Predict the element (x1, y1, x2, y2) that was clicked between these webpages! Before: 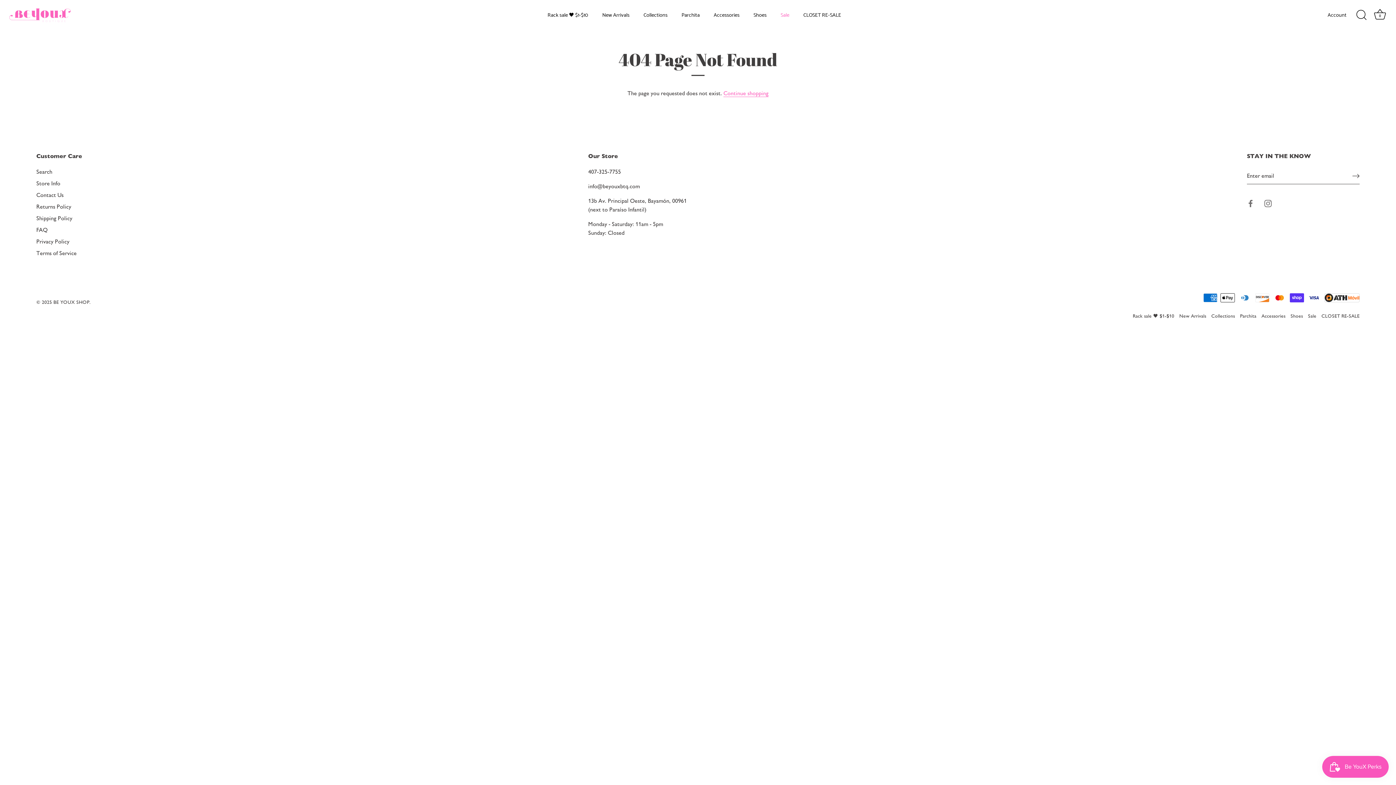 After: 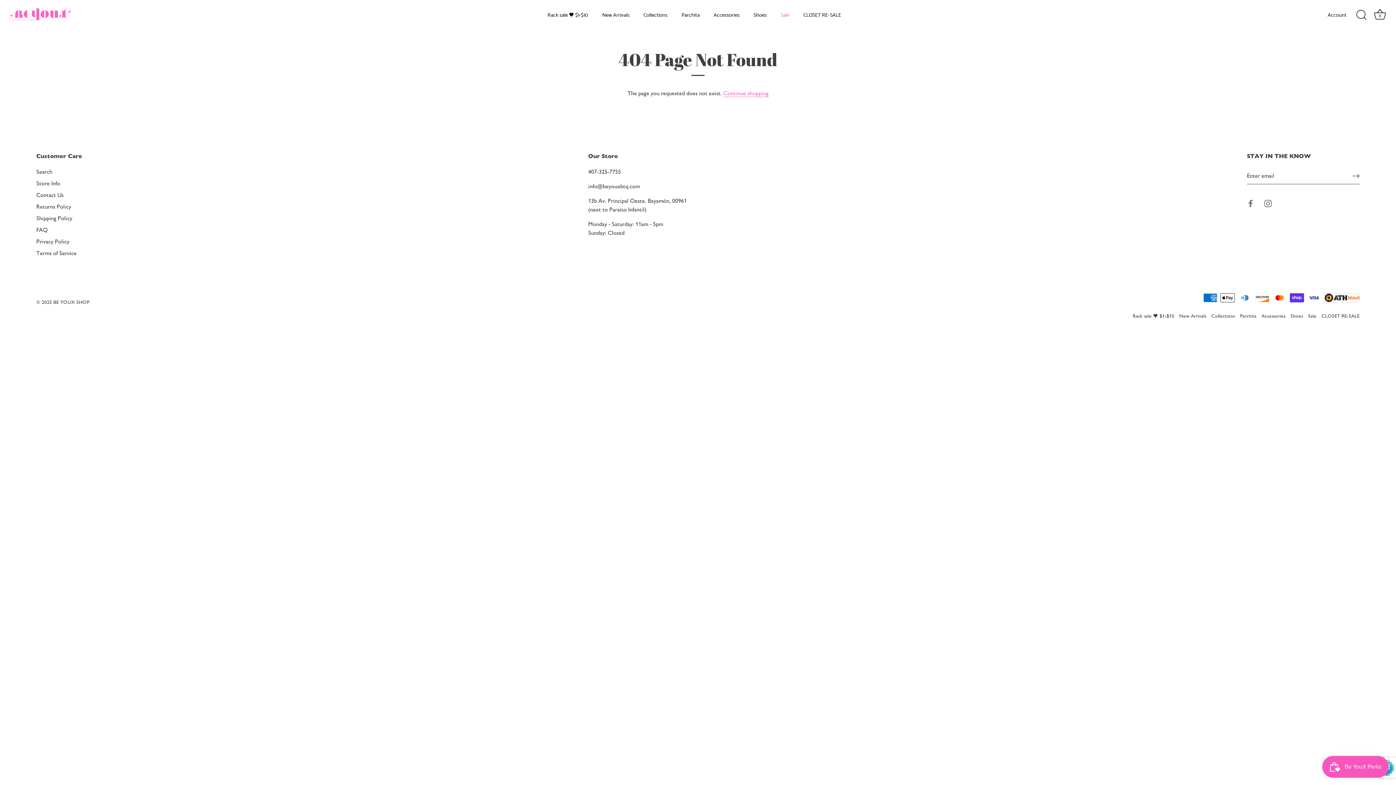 Action: bbox: (1352, 172, 1360, 179) label: Sign up